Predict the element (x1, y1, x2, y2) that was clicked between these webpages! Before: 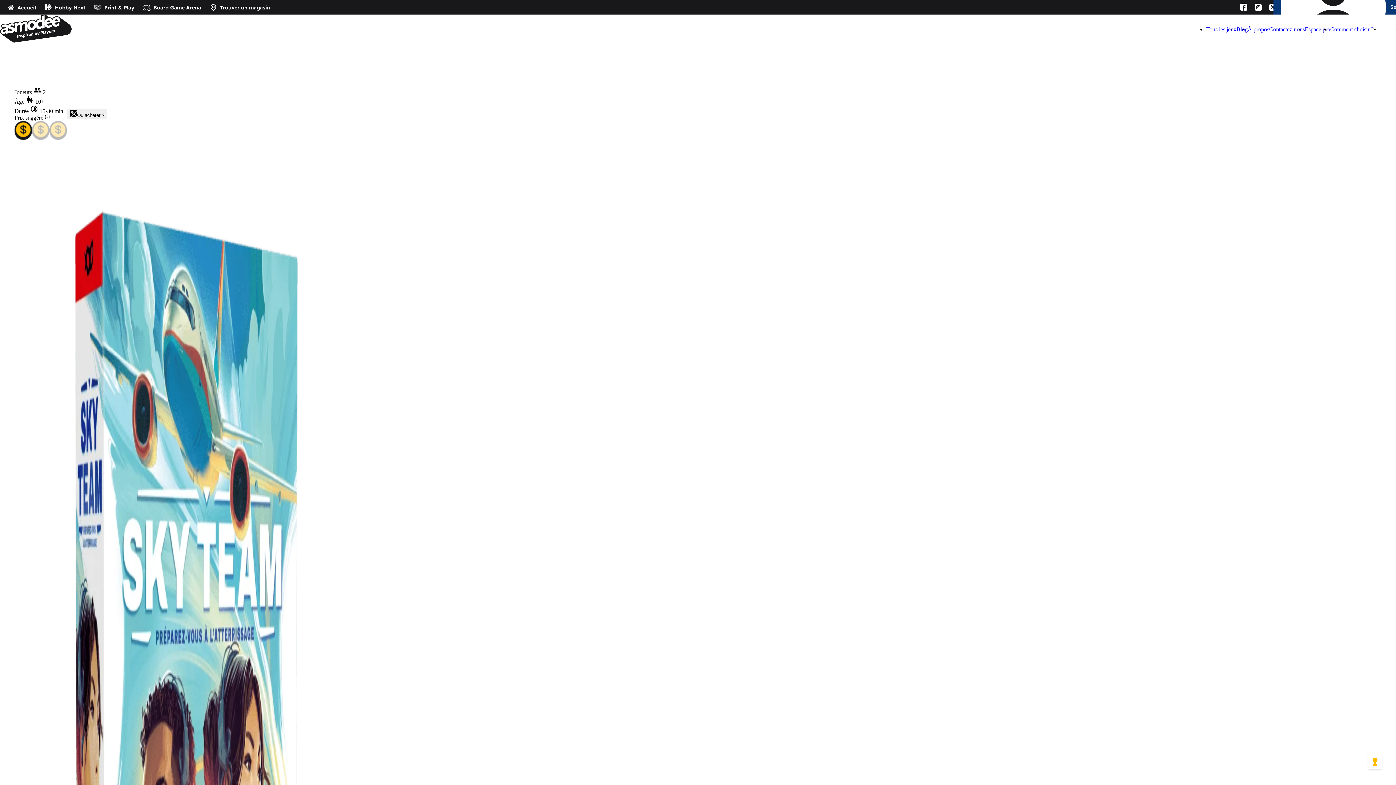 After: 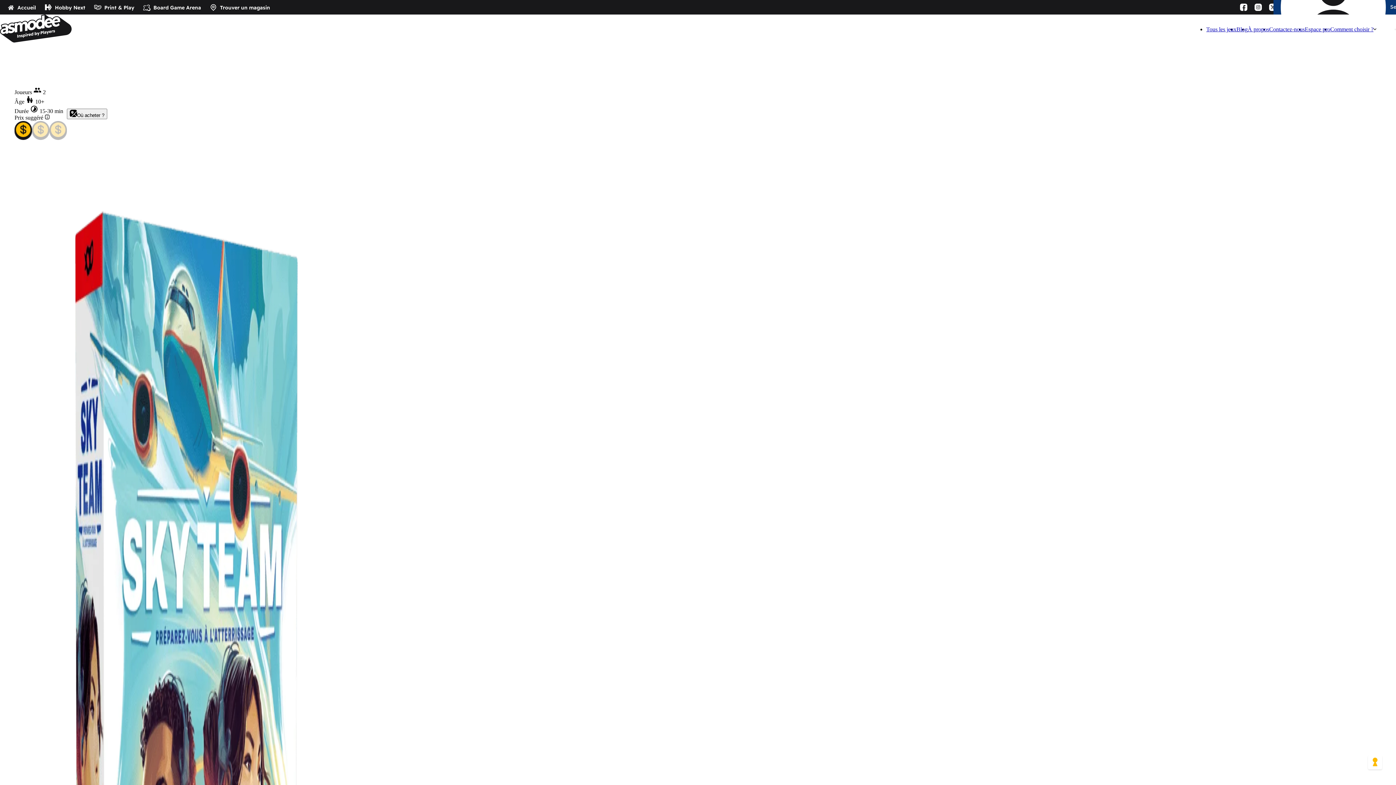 Action: label:  Board Game Arena bbox: (136, 4, 201, 10)